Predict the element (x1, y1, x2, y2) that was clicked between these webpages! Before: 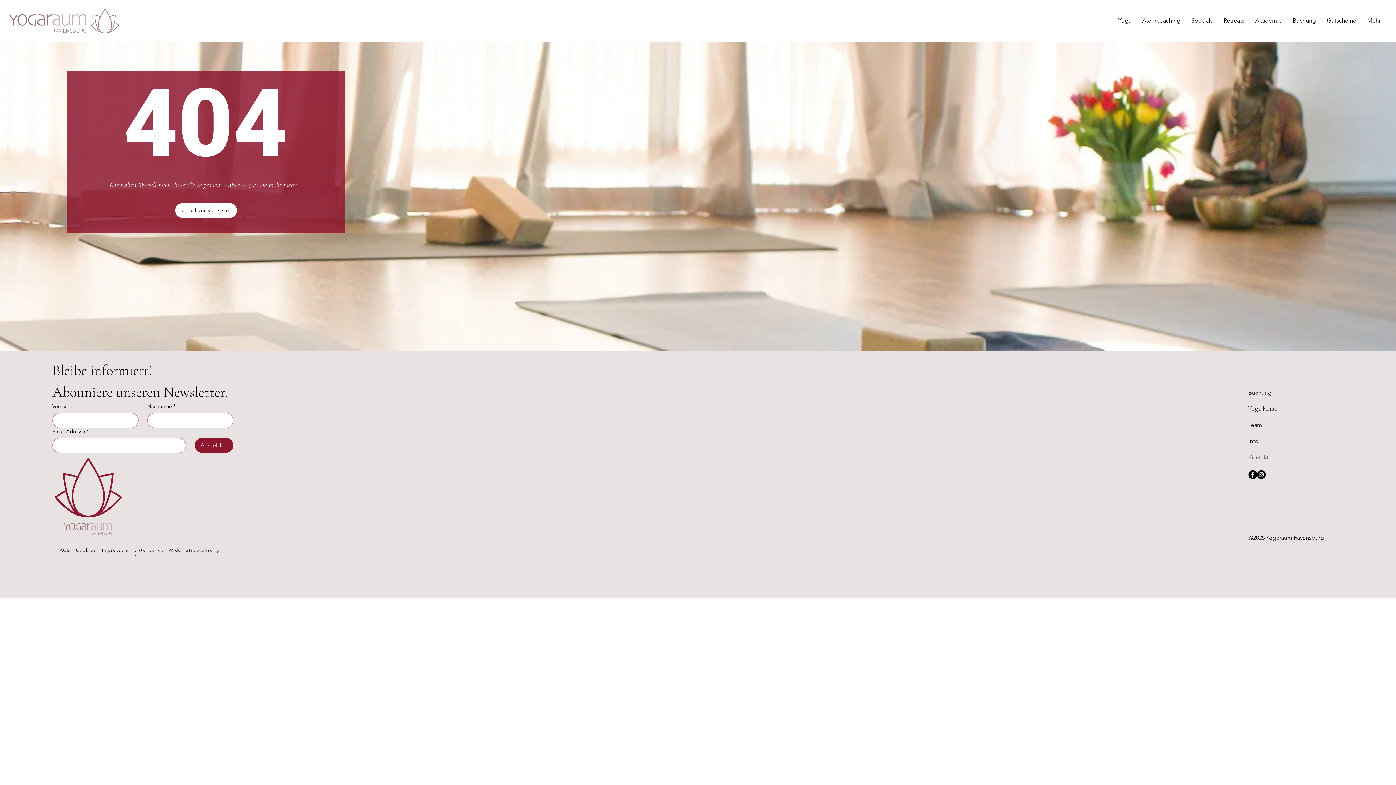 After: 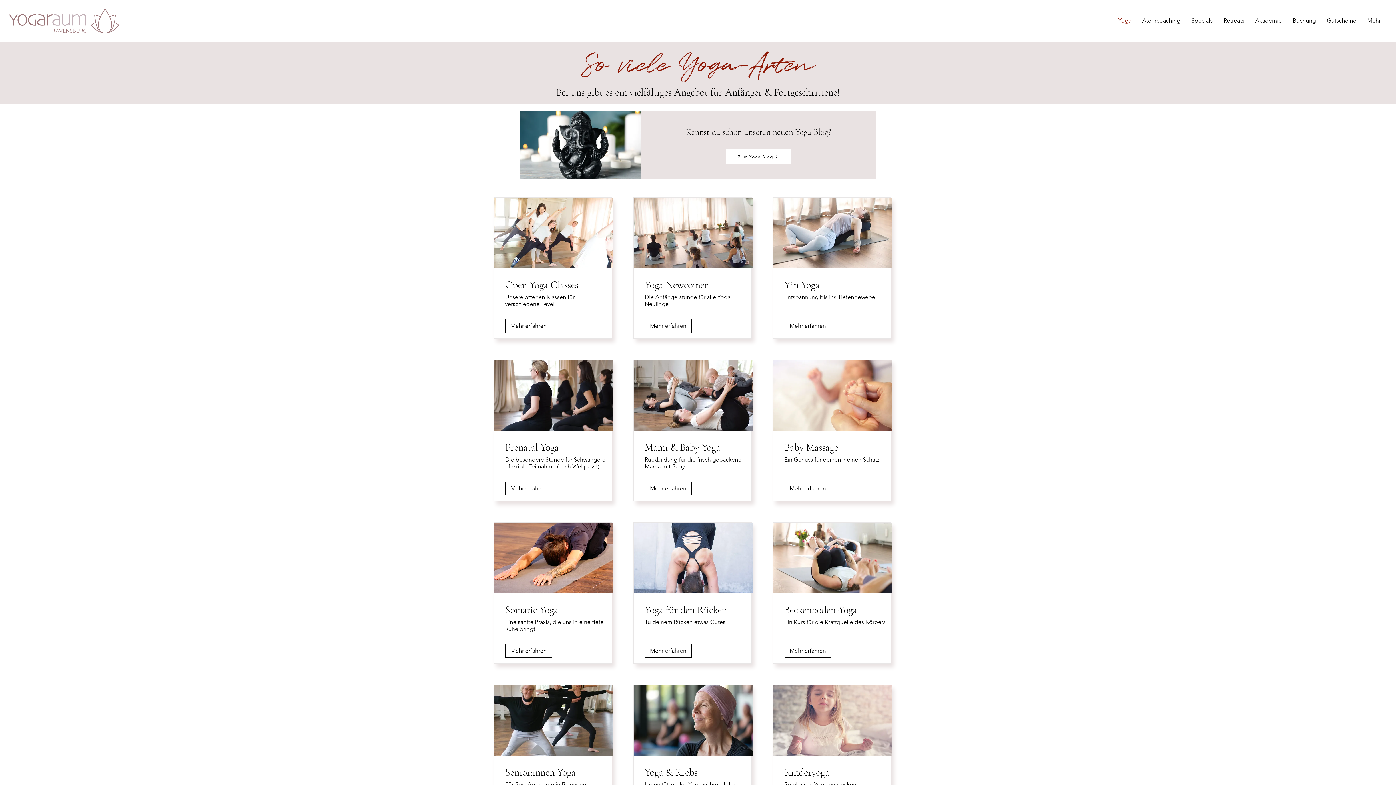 Action: bbox: (1113, 16, 1137, 25) label: Yoga